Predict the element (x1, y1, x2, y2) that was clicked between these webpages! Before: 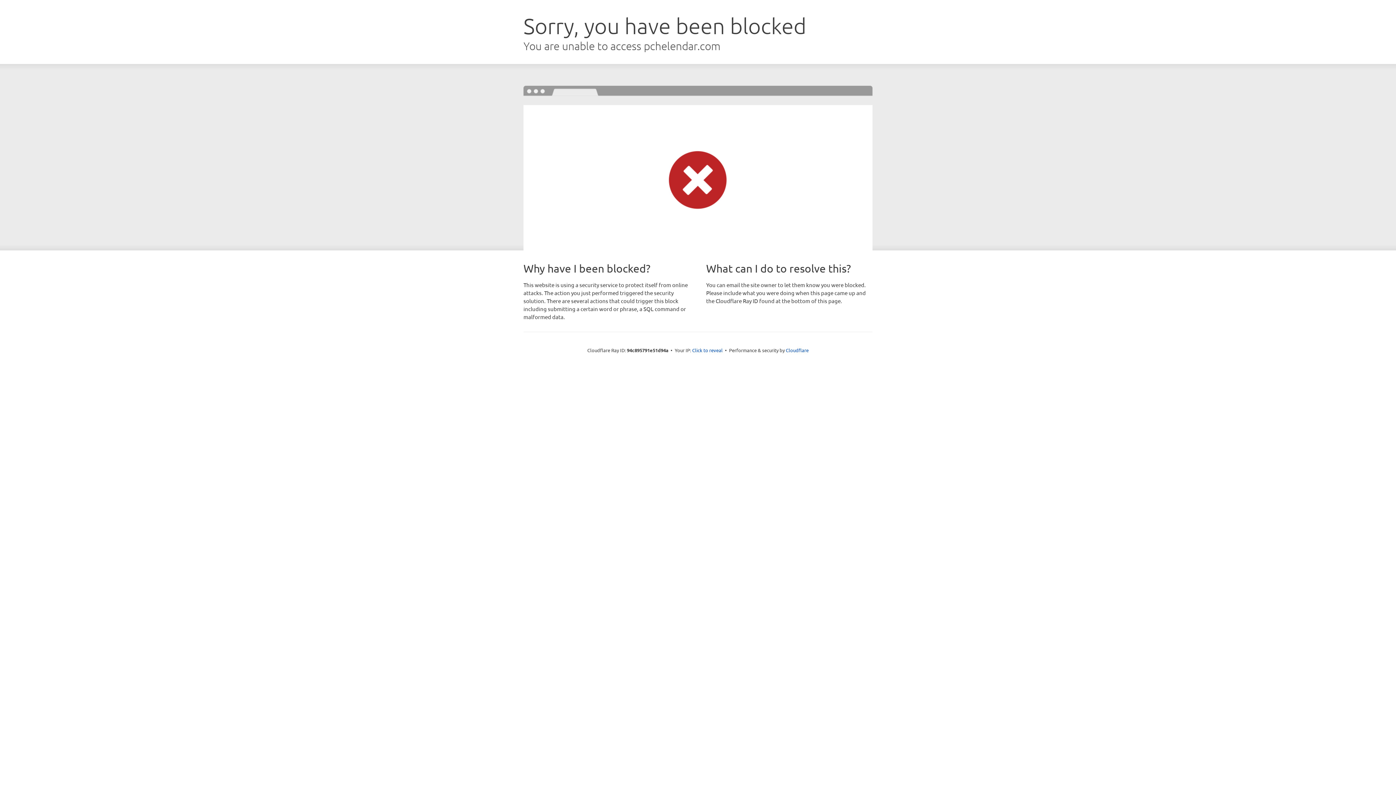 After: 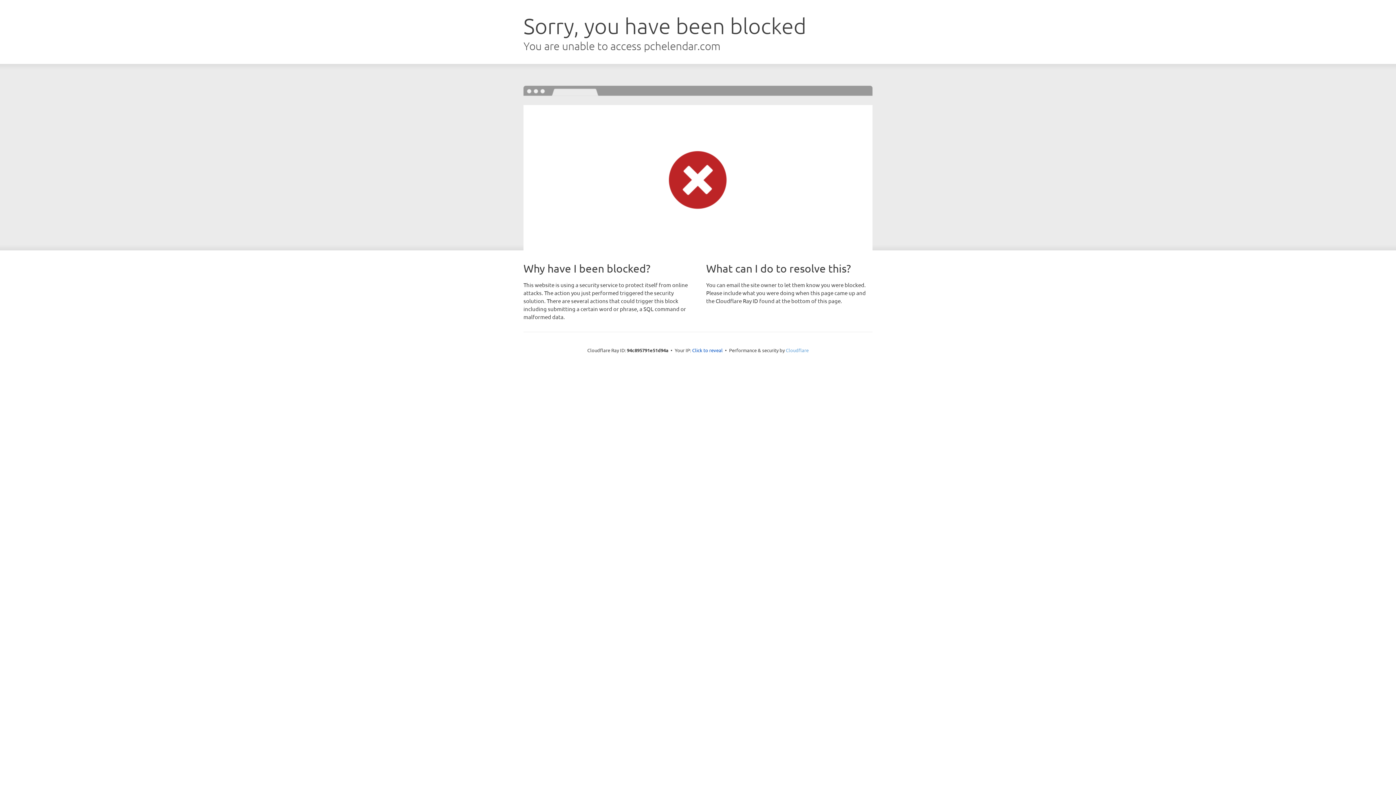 Action: bbox: (786, 347, 808, 353) label: Cloudflare